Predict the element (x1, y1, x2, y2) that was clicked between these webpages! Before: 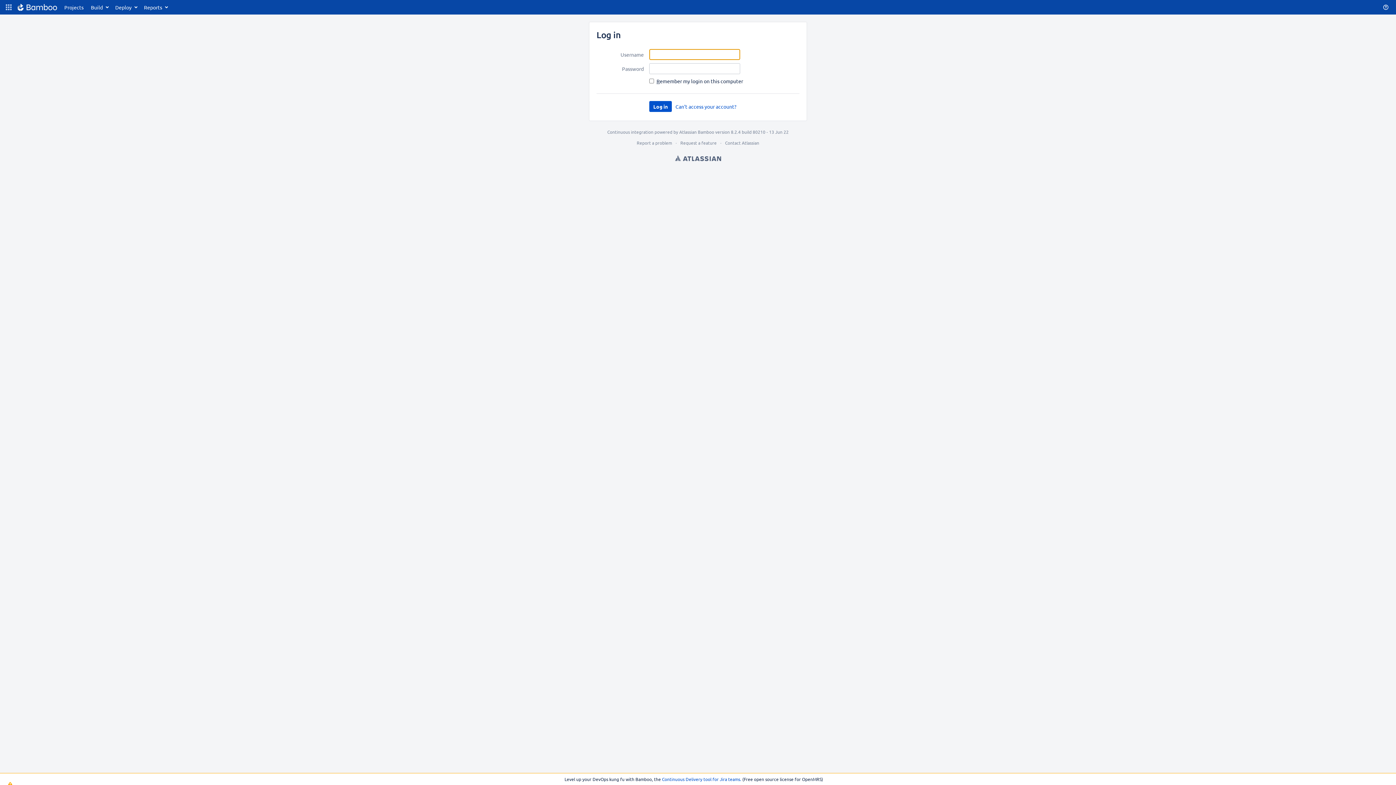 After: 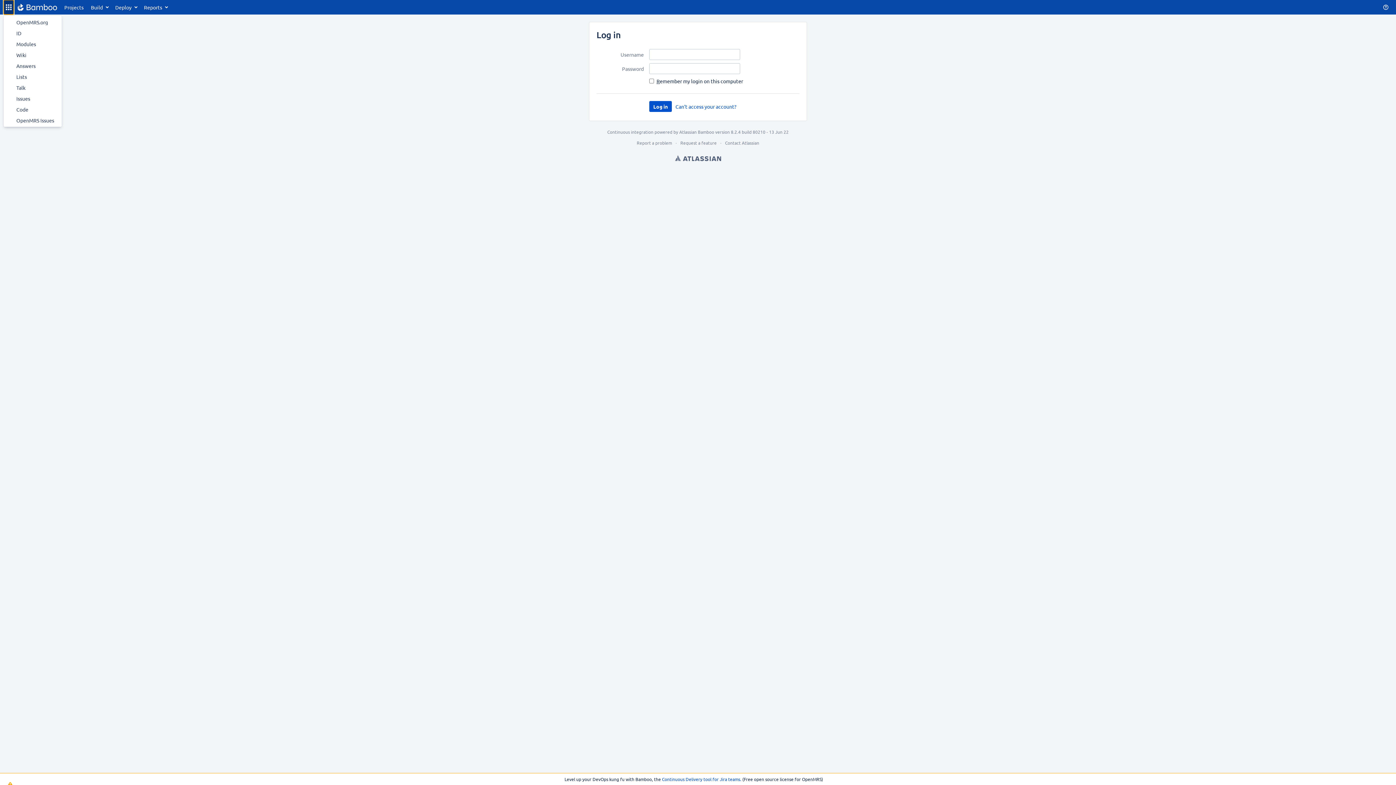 Action: bbox: (3, 0, 13, 14) label: Linked Applications